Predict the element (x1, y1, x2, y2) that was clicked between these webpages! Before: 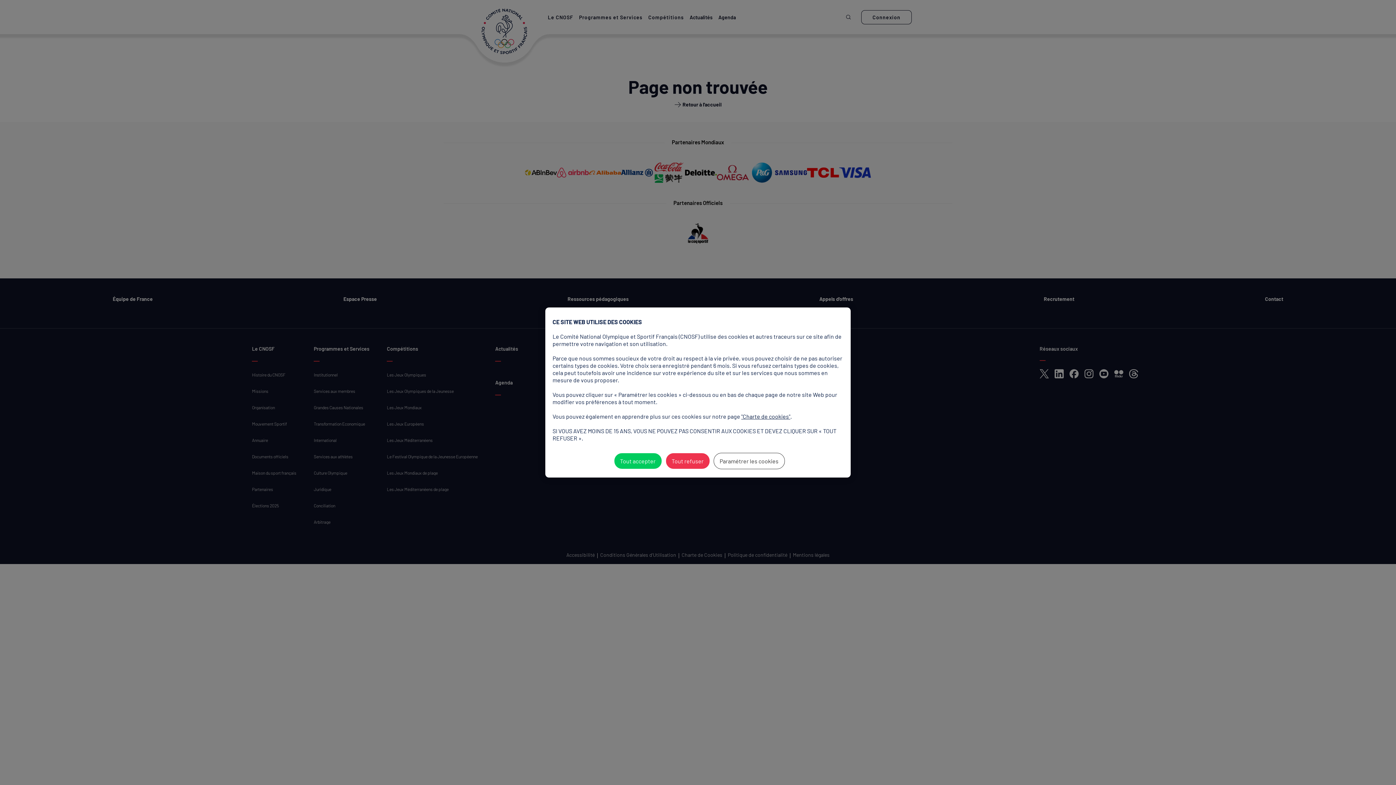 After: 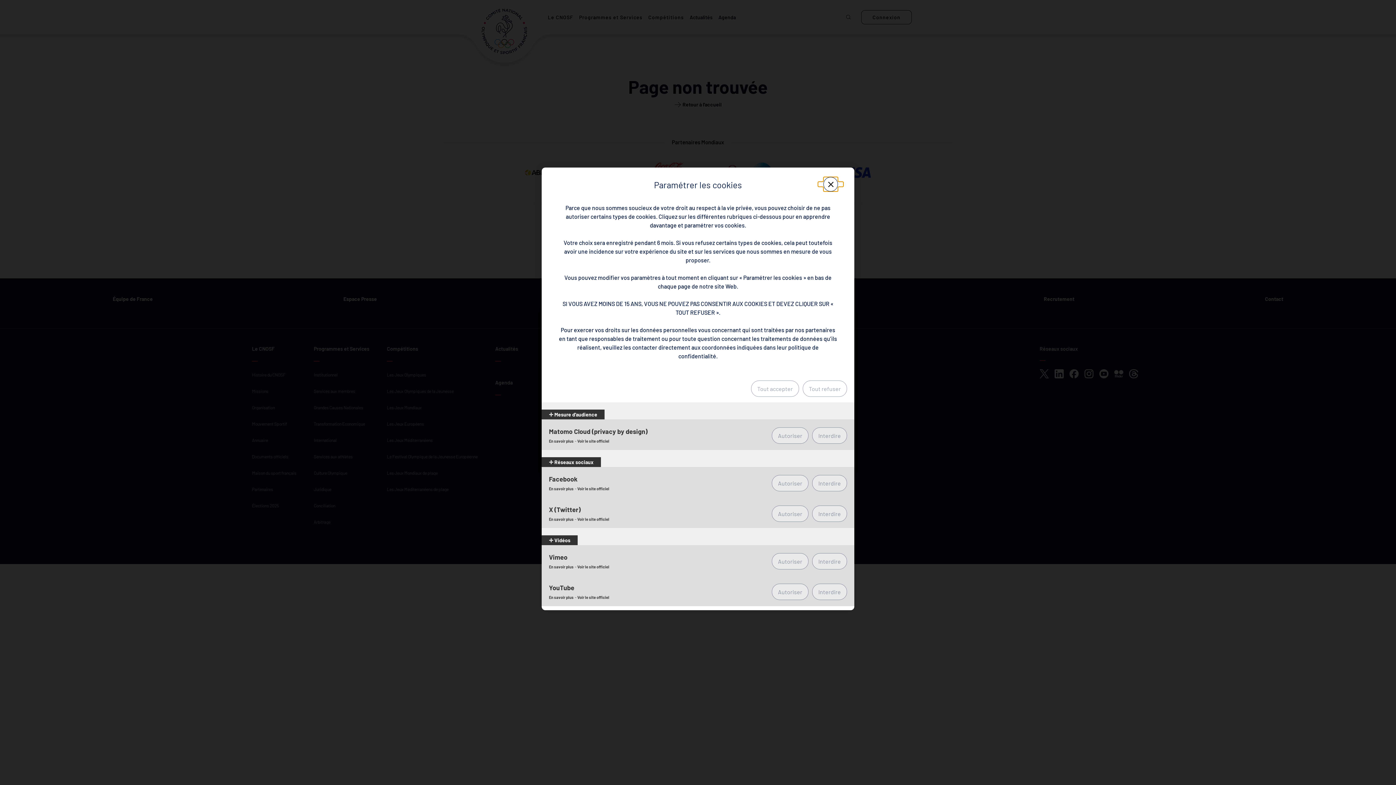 Action: bbox: (713, 453, 784, 469) label: Paramétrer les cookies (fenêtre modale)